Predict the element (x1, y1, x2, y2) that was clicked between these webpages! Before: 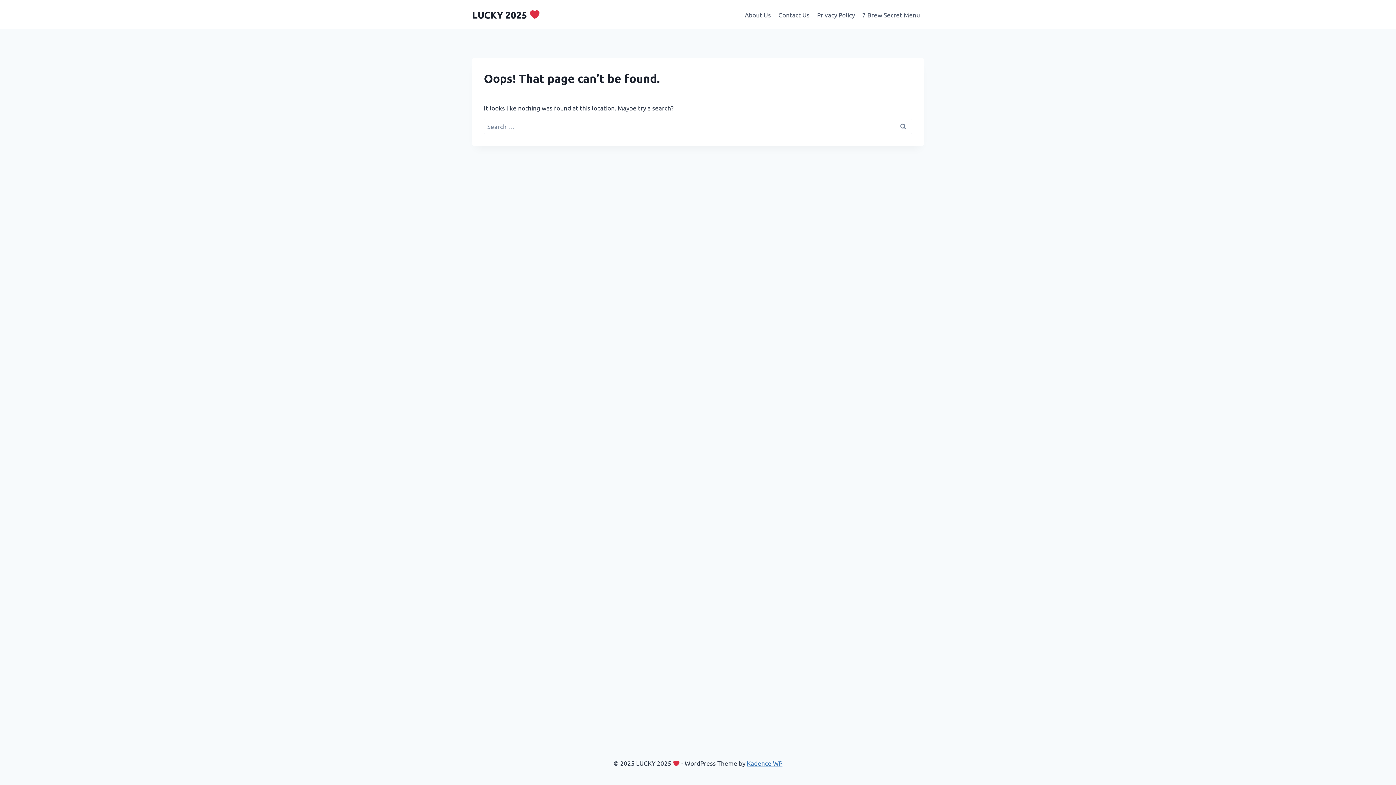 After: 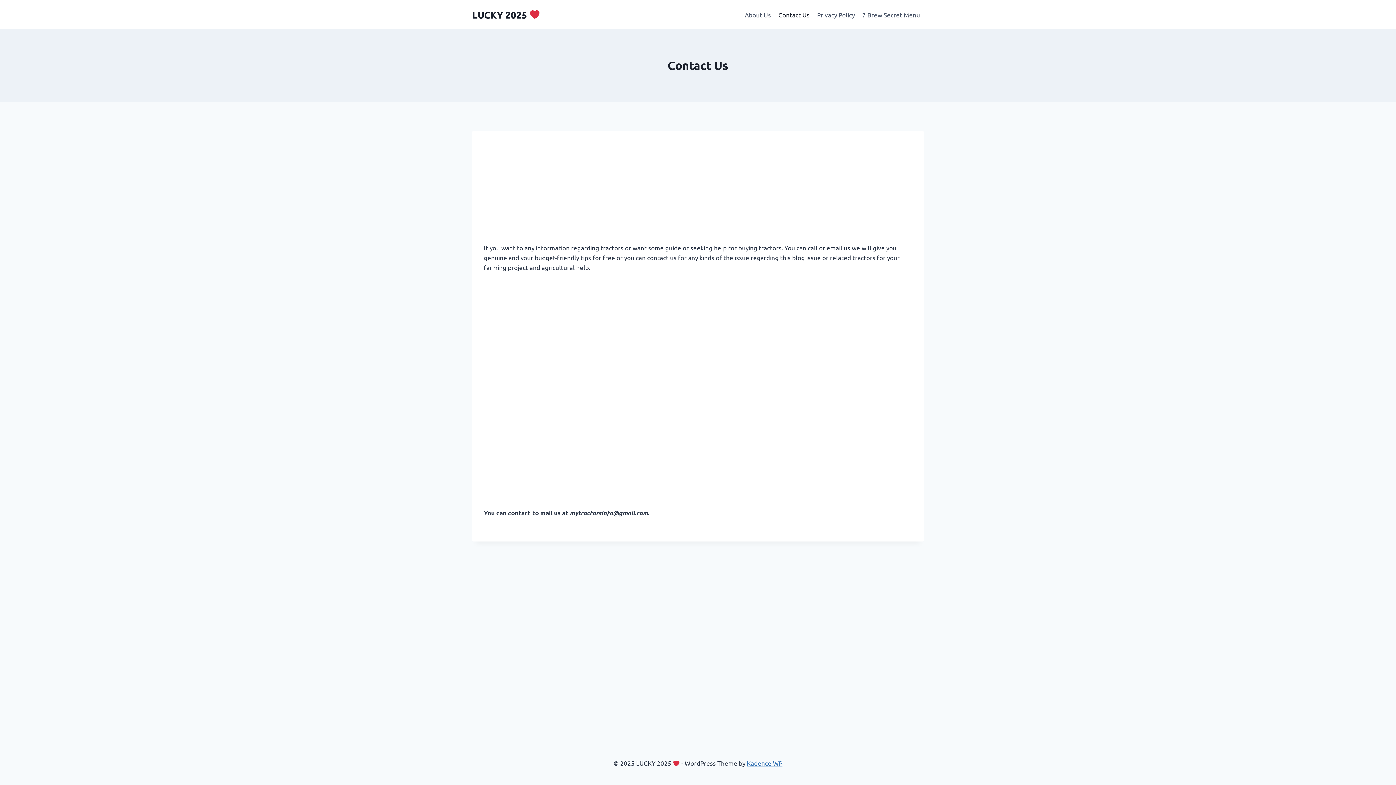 Action: bbox: (774, 5, 813, 23) label: Contact Us